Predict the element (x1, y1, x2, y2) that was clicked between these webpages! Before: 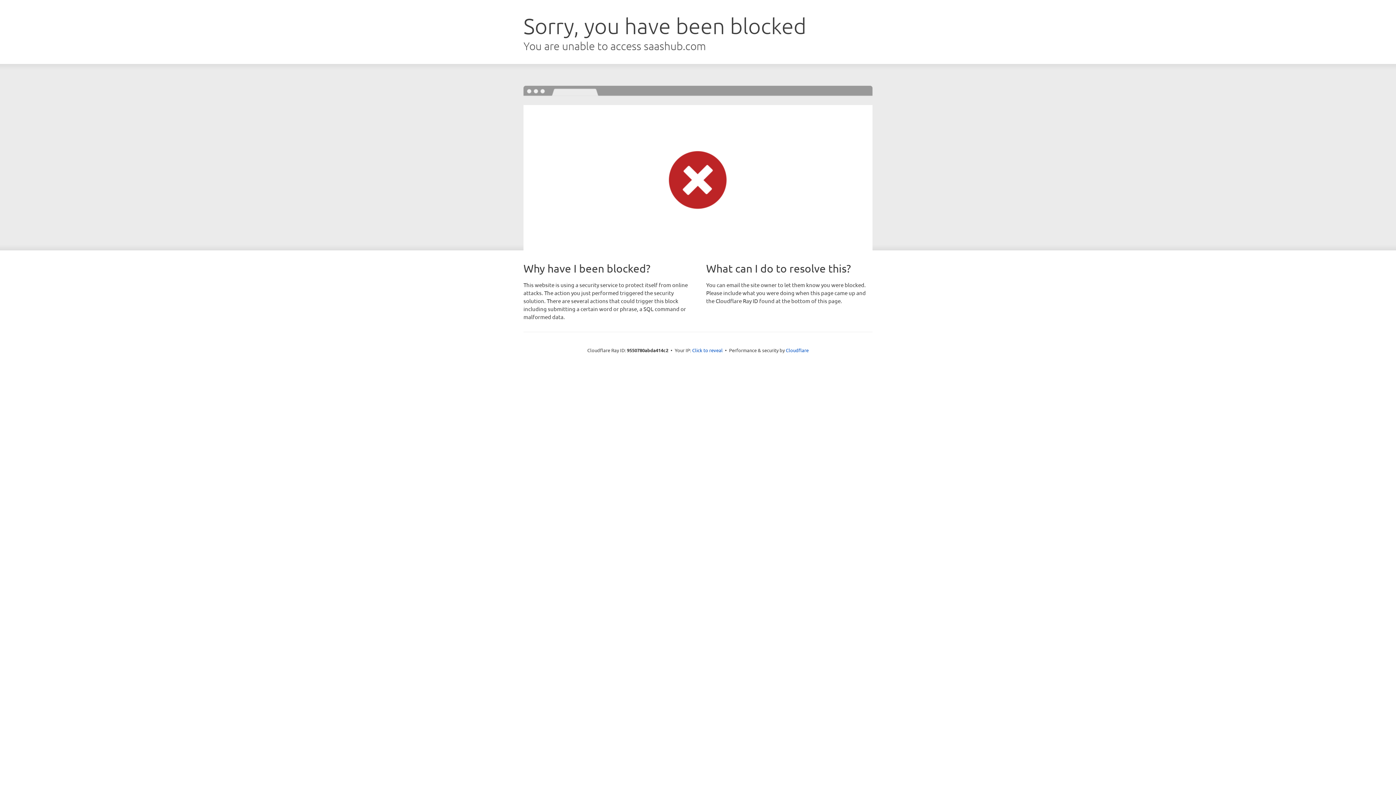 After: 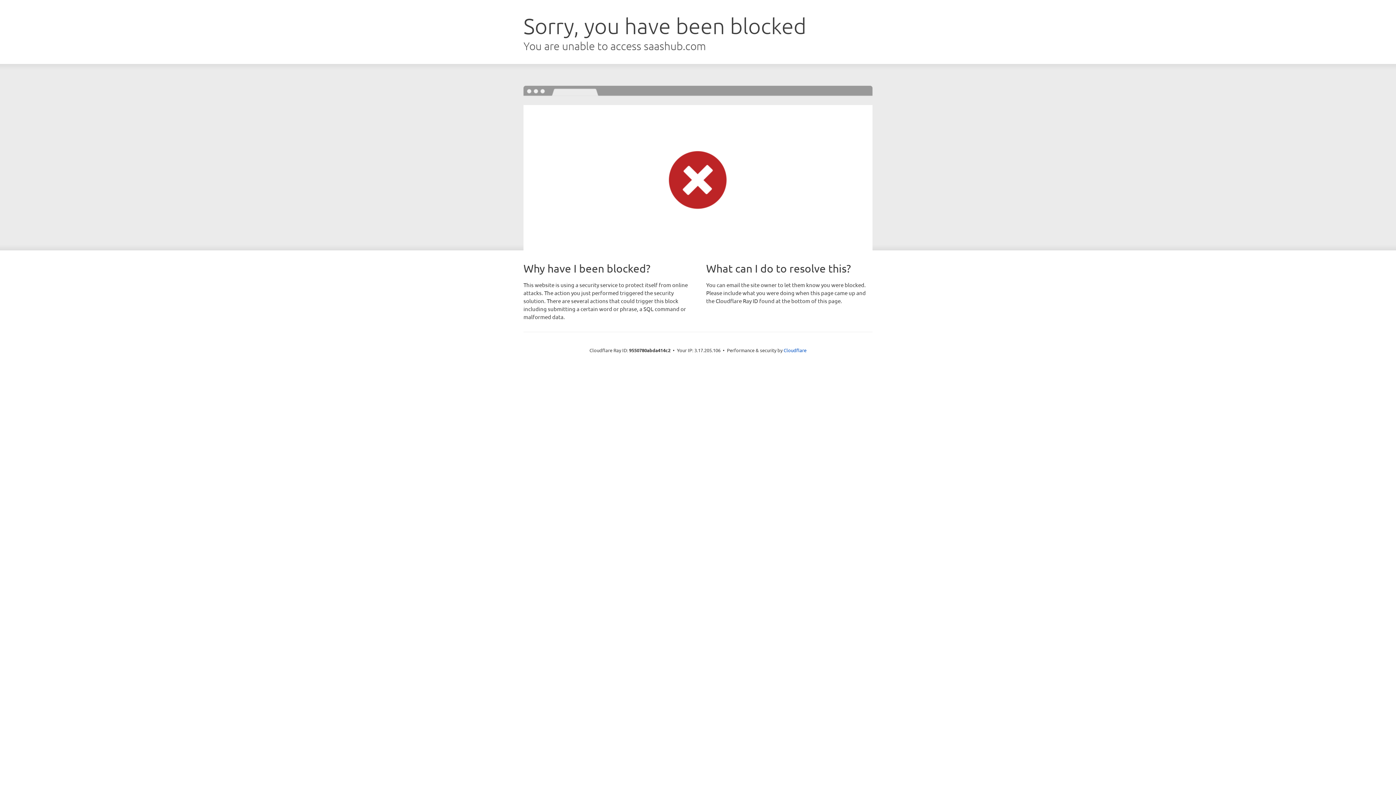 Action: label: Click to reveal bbox: (692, 346, 722, 353)